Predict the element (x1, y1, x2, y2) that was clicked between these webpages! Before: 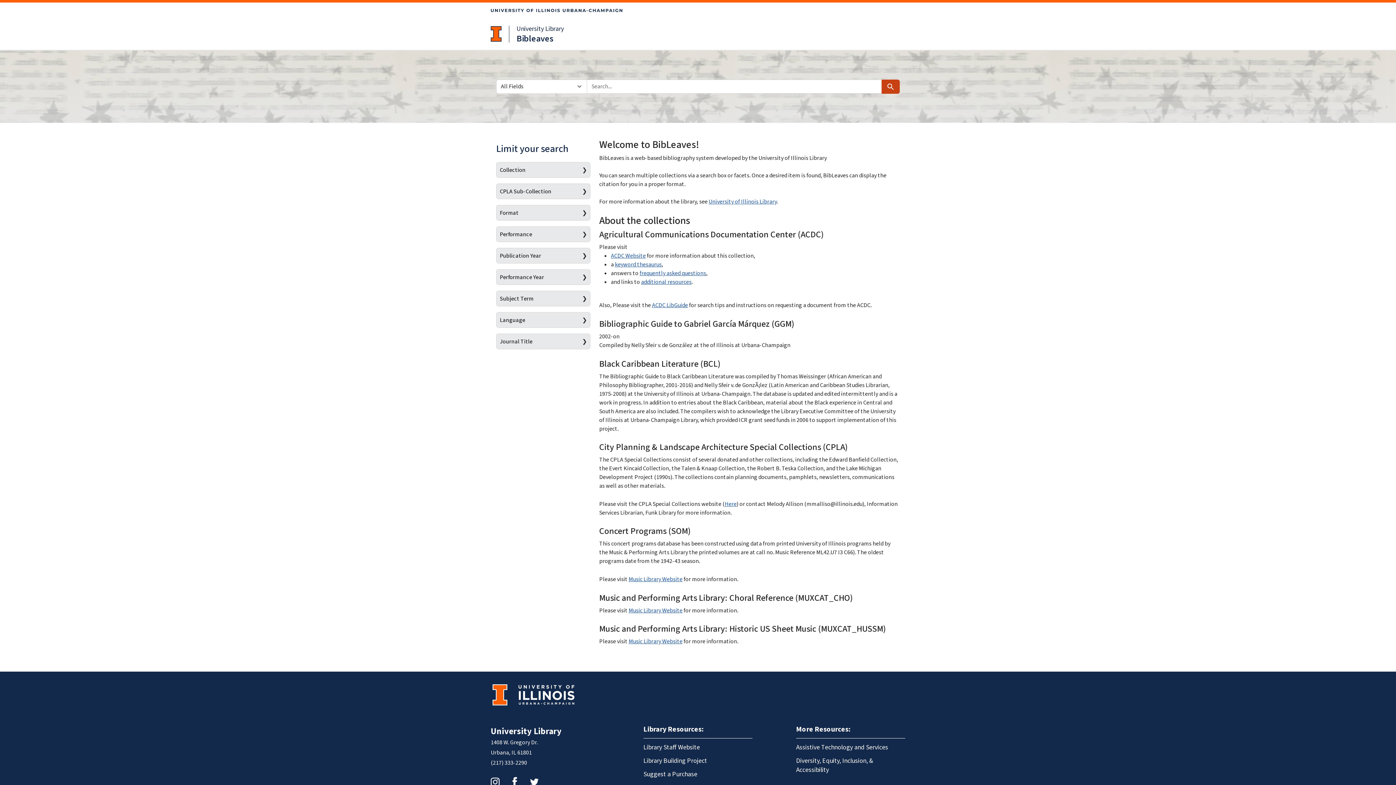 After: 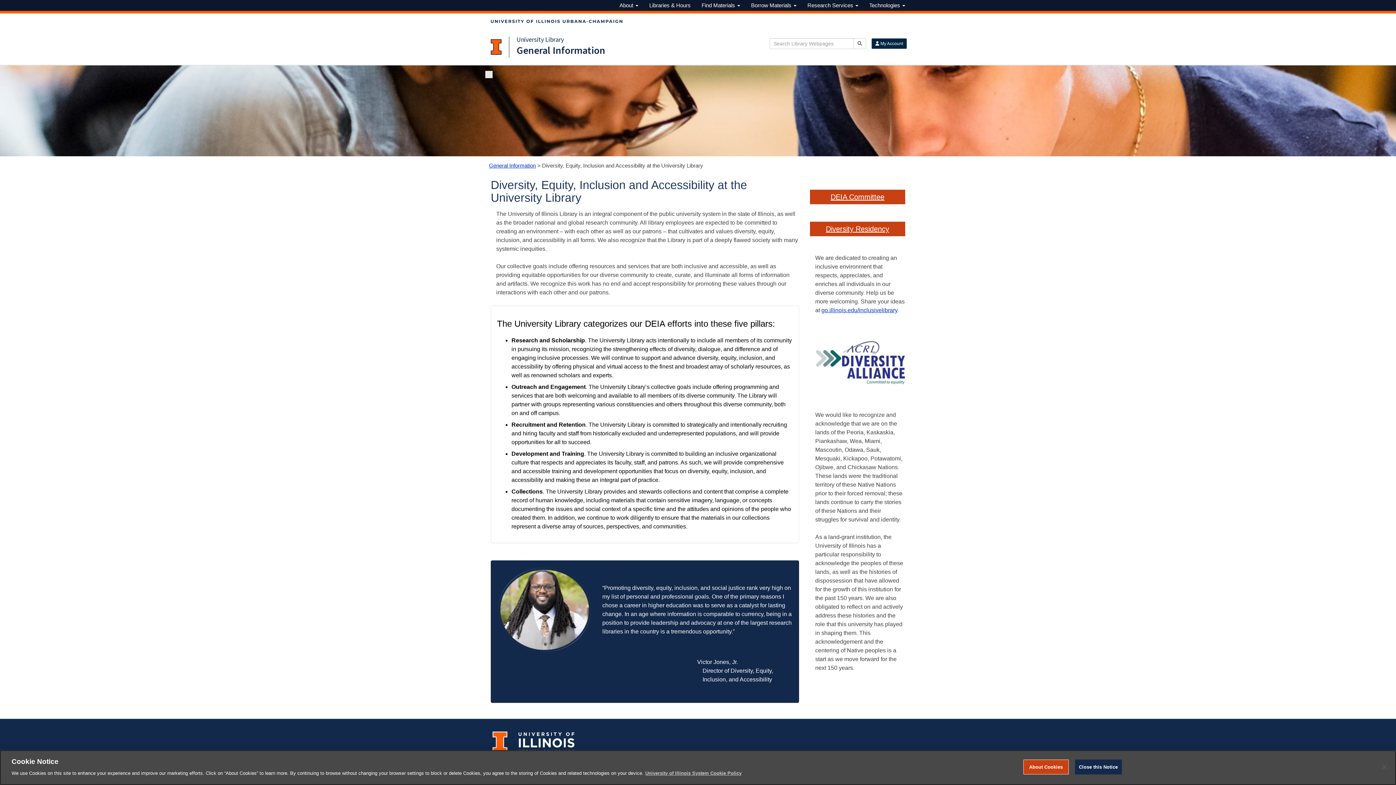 Action: bbox: (796, 754, 905, 776) label: Diversity, Equity, Inclusion, & Accessibility